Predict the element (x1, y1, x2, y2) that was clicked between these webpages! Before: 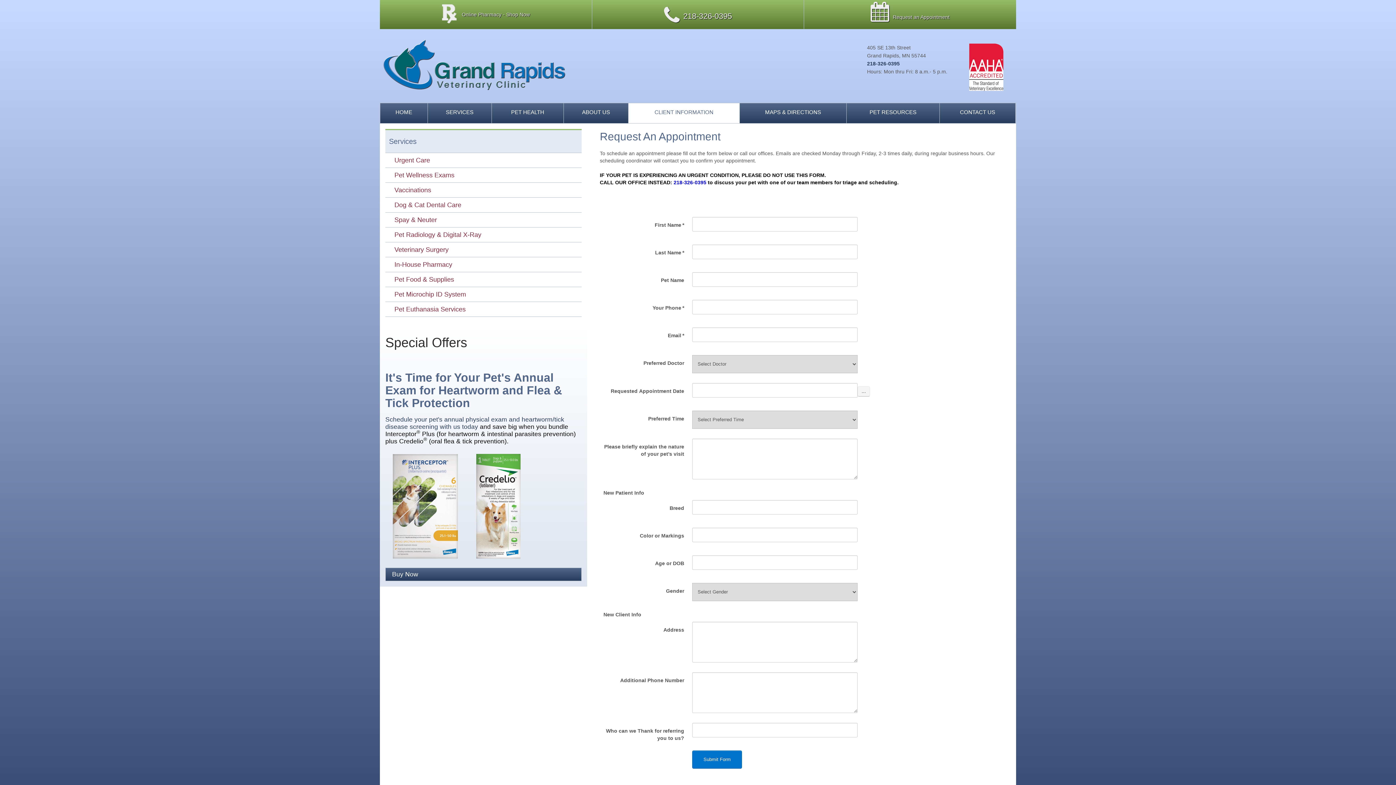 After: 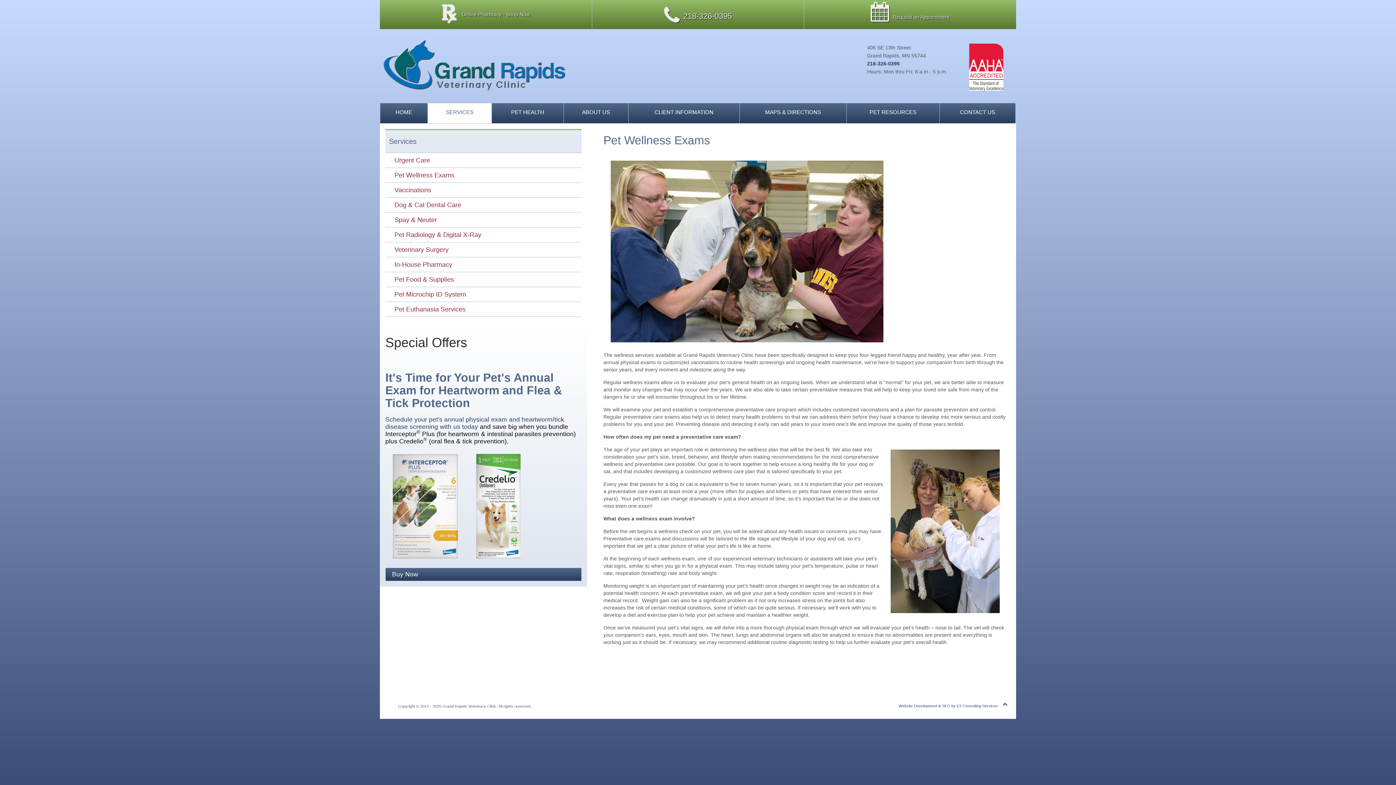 Action: bbox: (385, 169, 581, 180) label: Pet Wellness Exams